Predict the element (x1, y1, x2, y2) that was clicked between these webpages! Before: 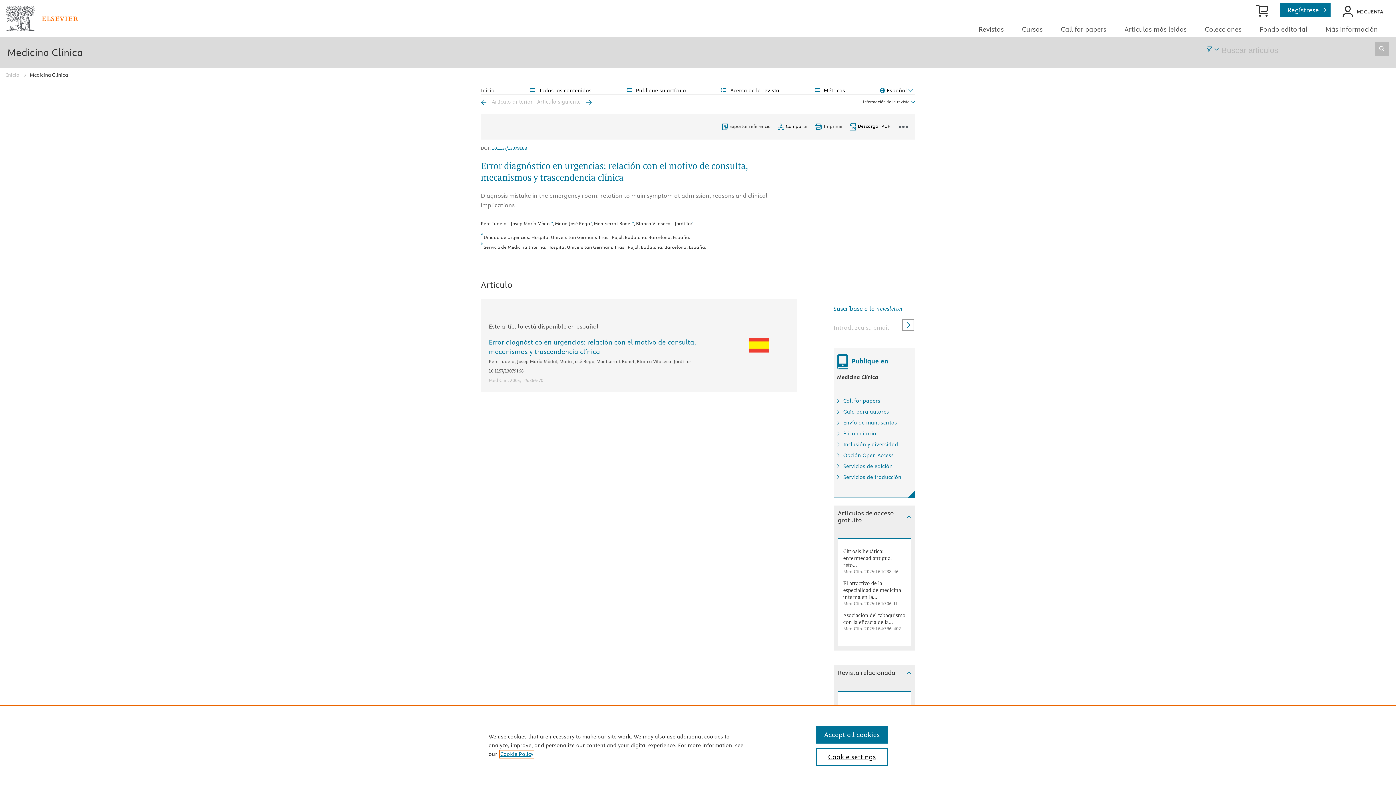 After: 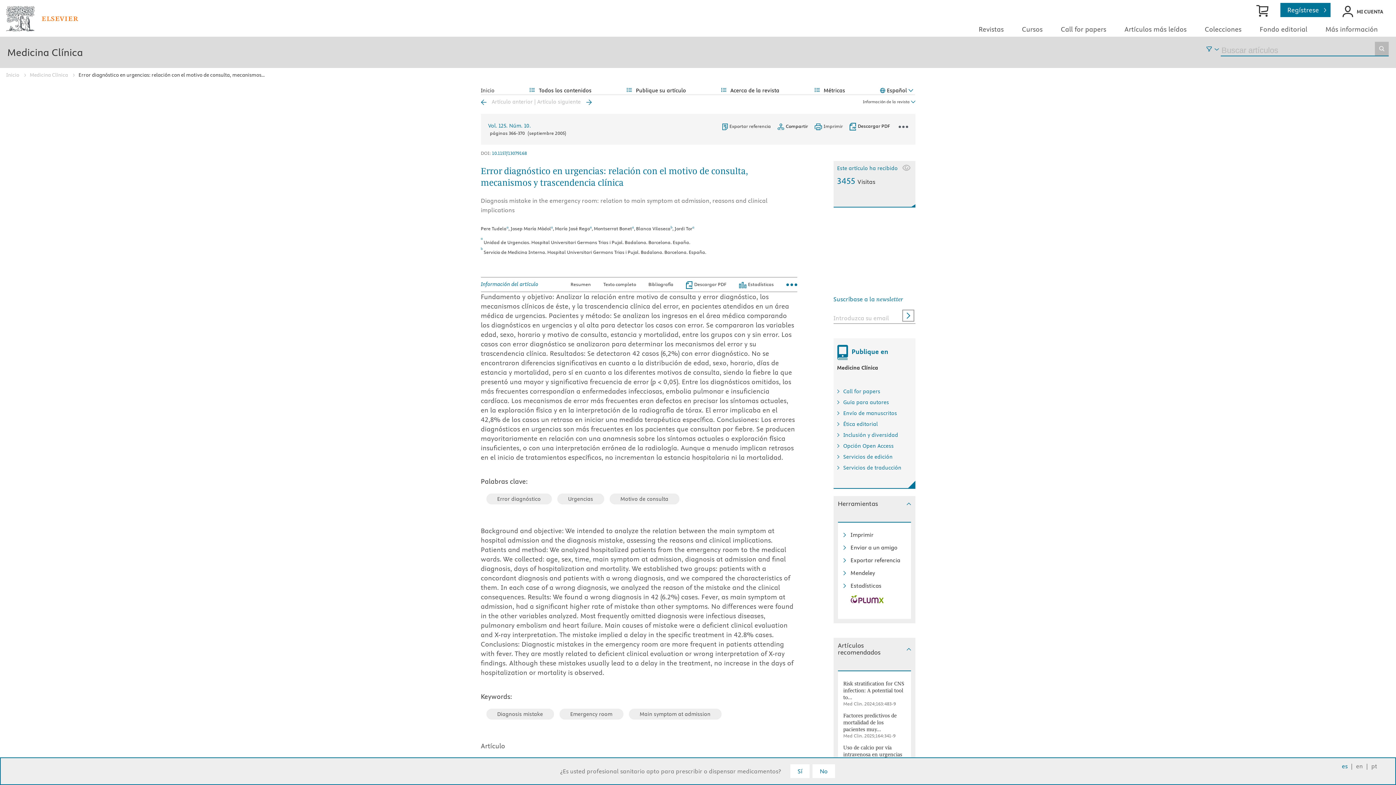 Action: bbox: (492, 154, 527, 160) label: 10.1157/13079168